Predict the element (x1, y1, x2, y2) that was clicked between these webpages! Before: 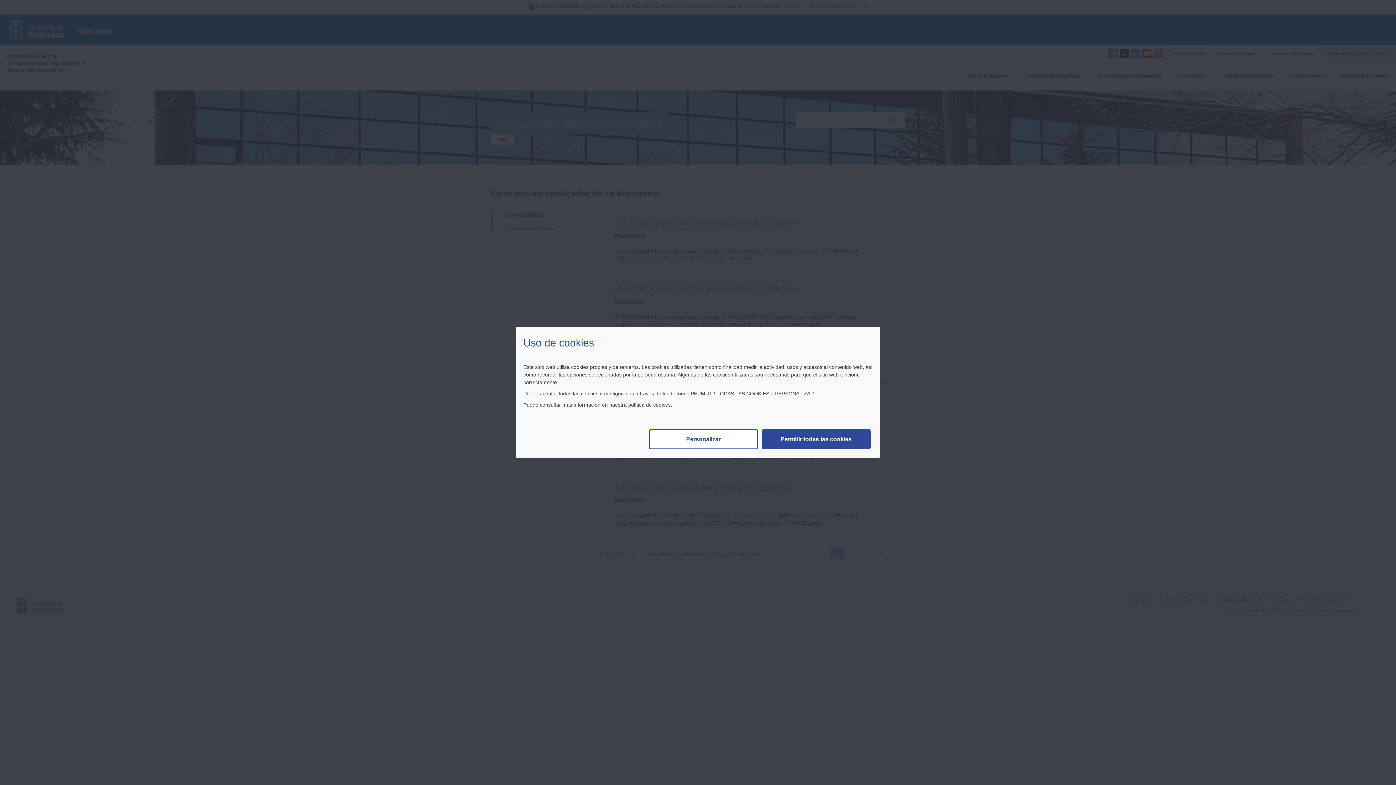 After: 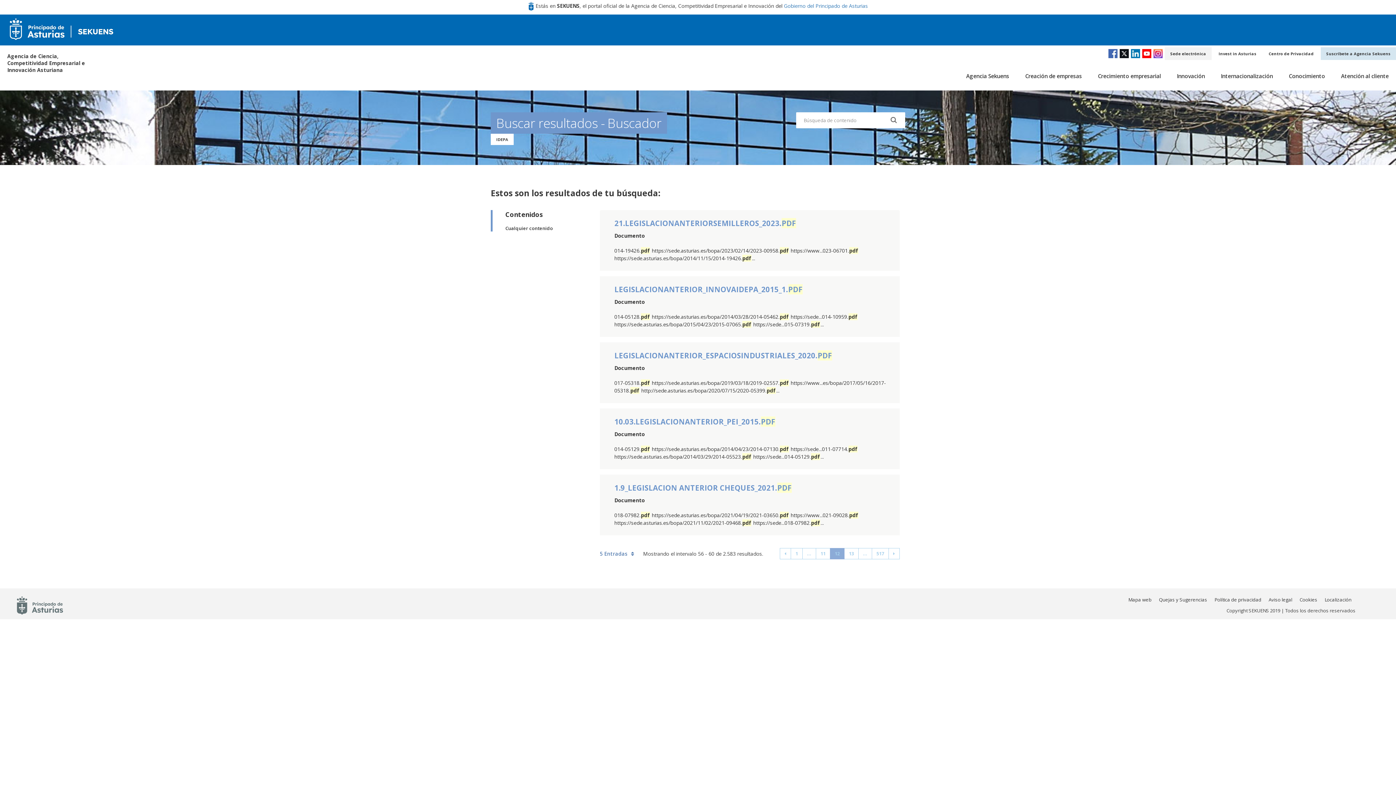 Action: bbox: (761, 429, 870, 449) label: Permitir todas las cookies